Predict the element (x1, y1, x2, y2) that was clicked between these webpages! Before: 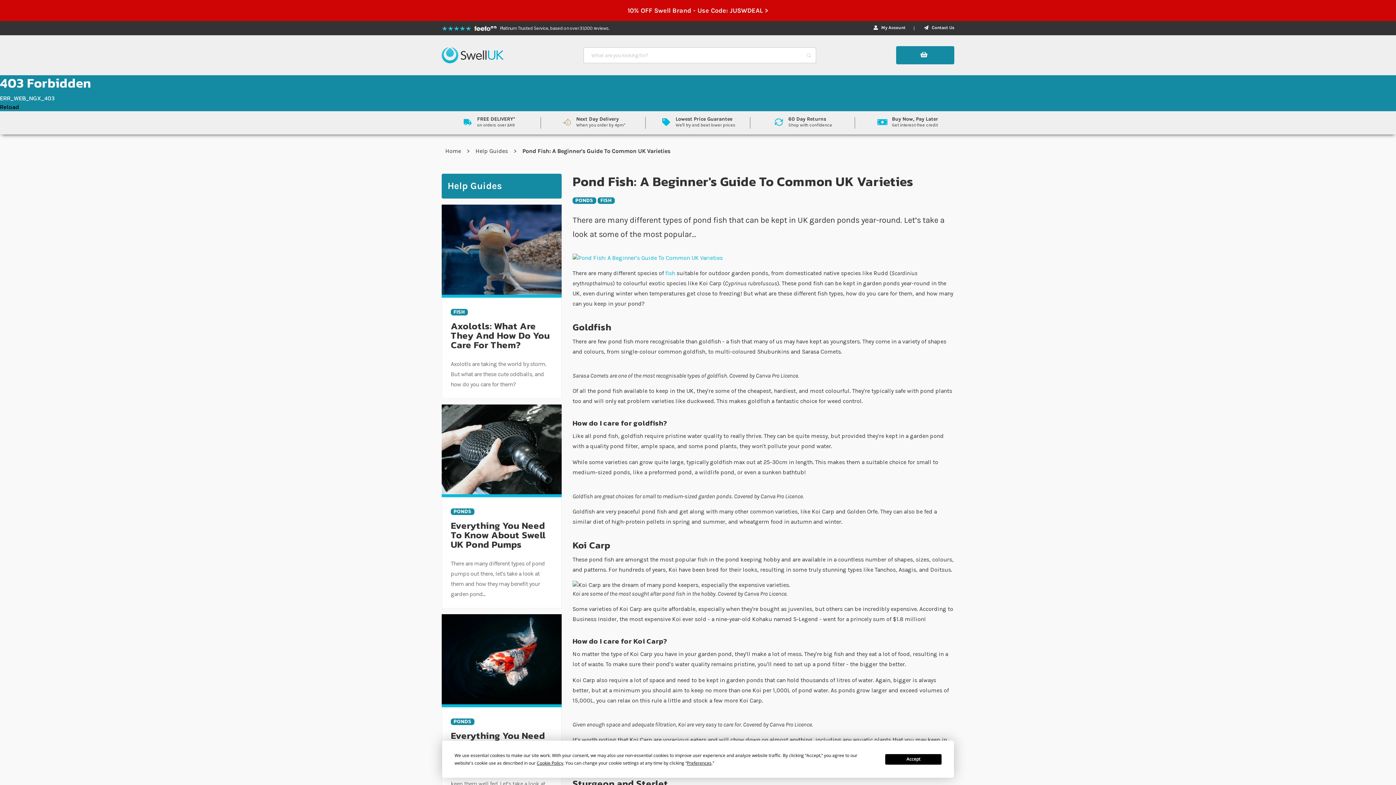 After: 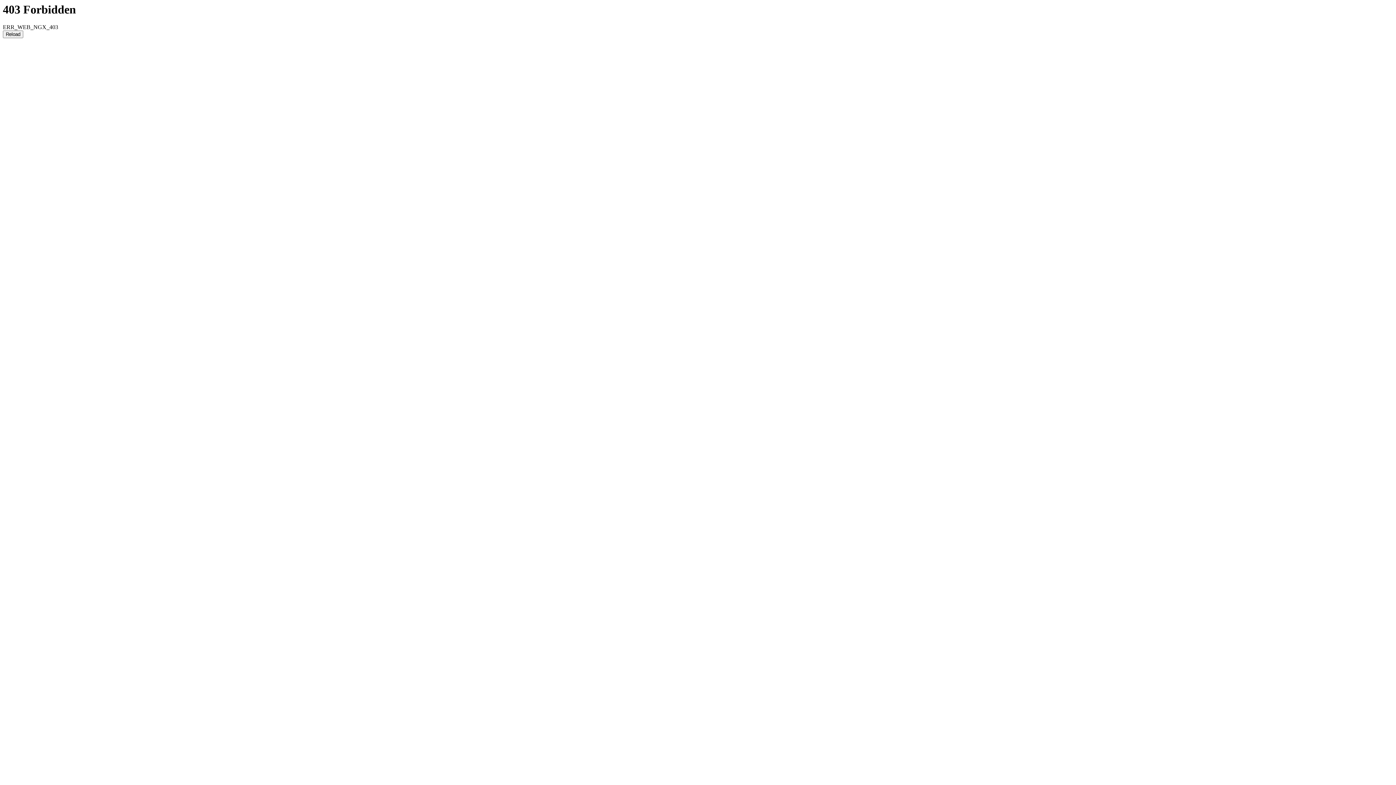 Action: bbox: (873, 25, 905, 30) label:  My Account